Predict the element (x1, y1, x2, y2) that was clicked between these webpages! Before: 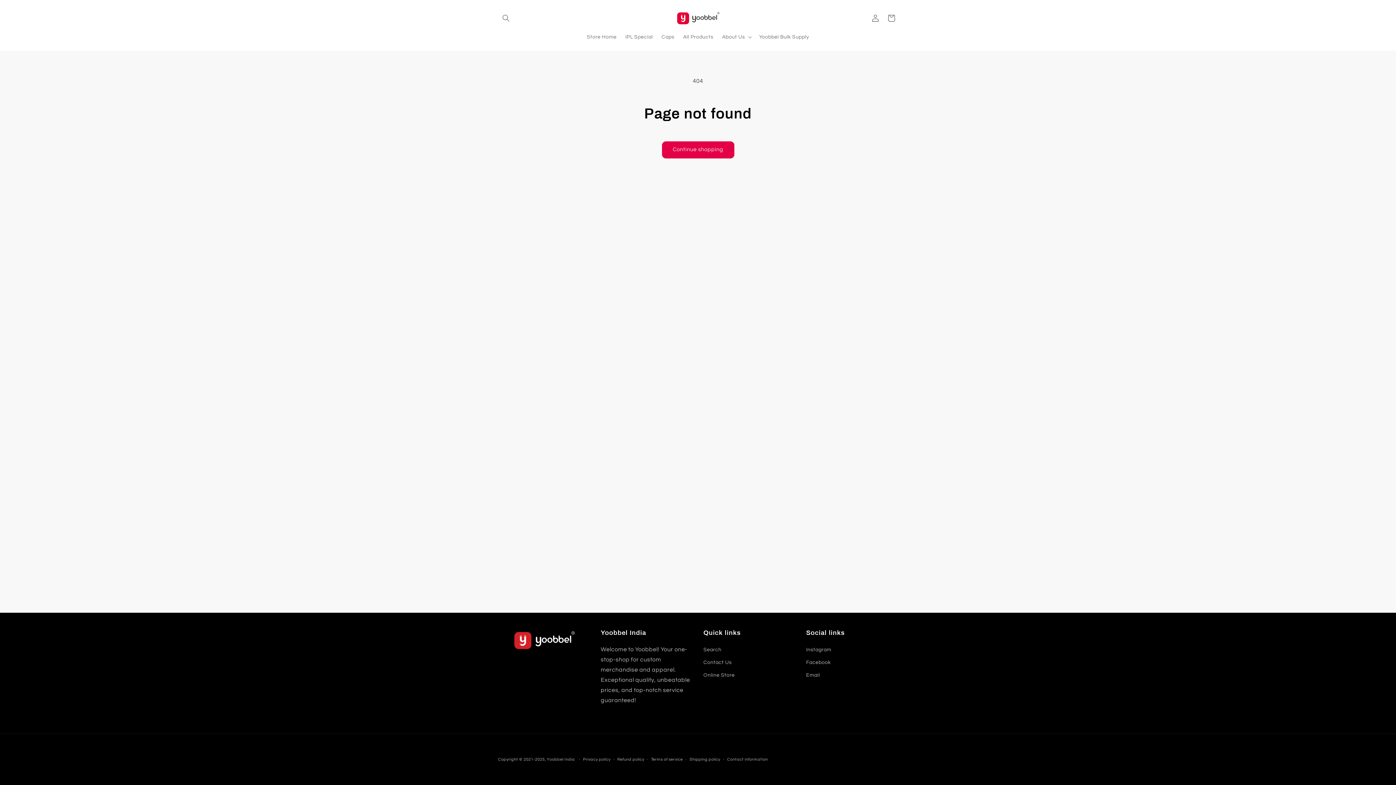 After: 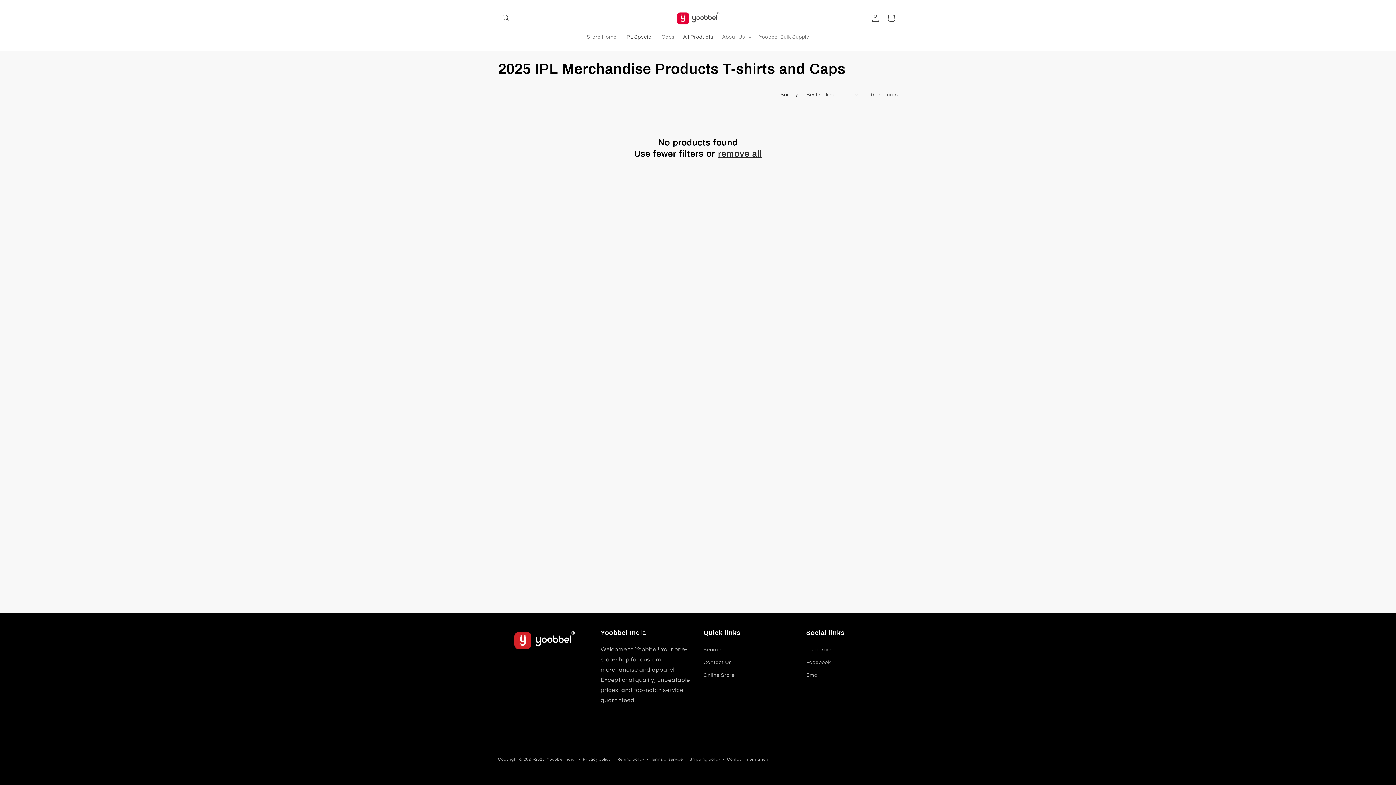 Action: label: IPL Special bbox: (621, 29, 657, 44)